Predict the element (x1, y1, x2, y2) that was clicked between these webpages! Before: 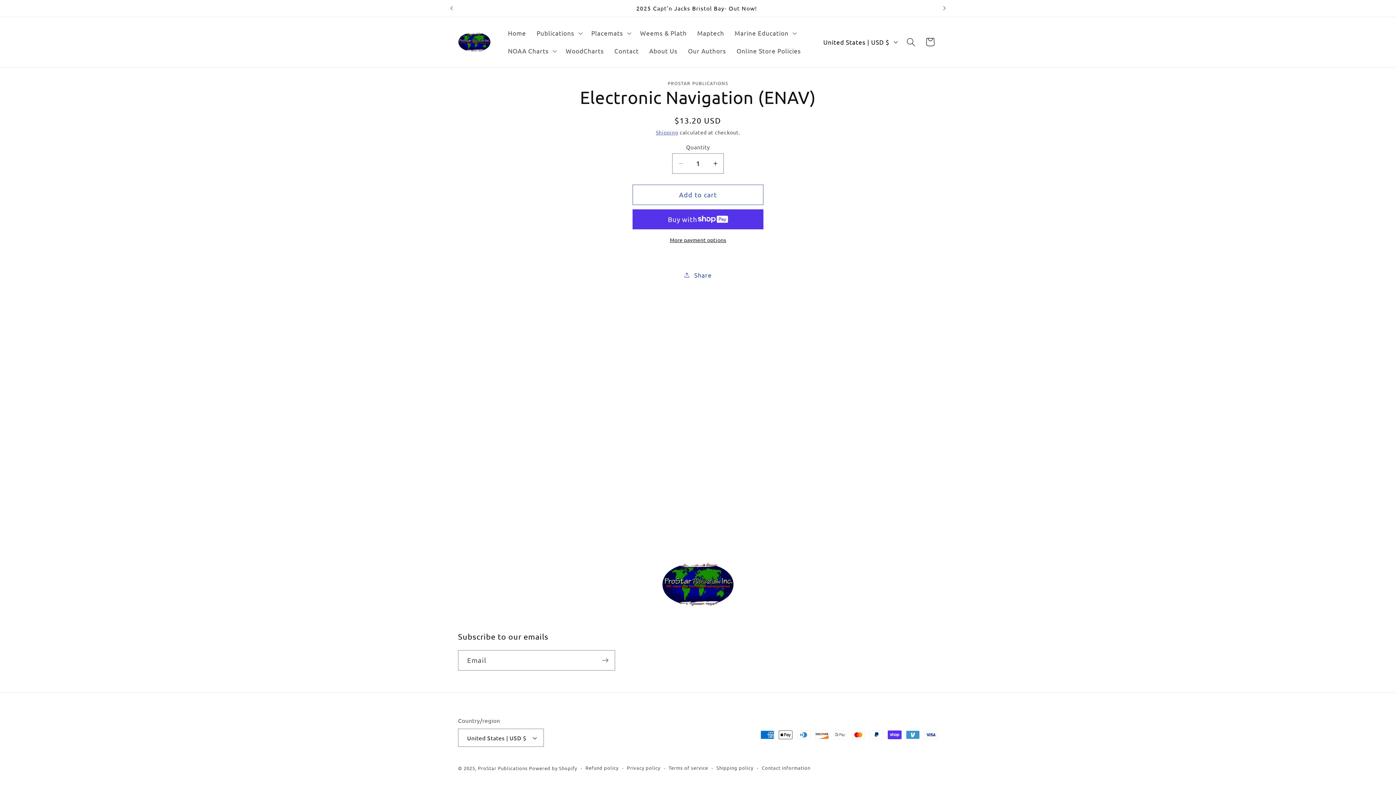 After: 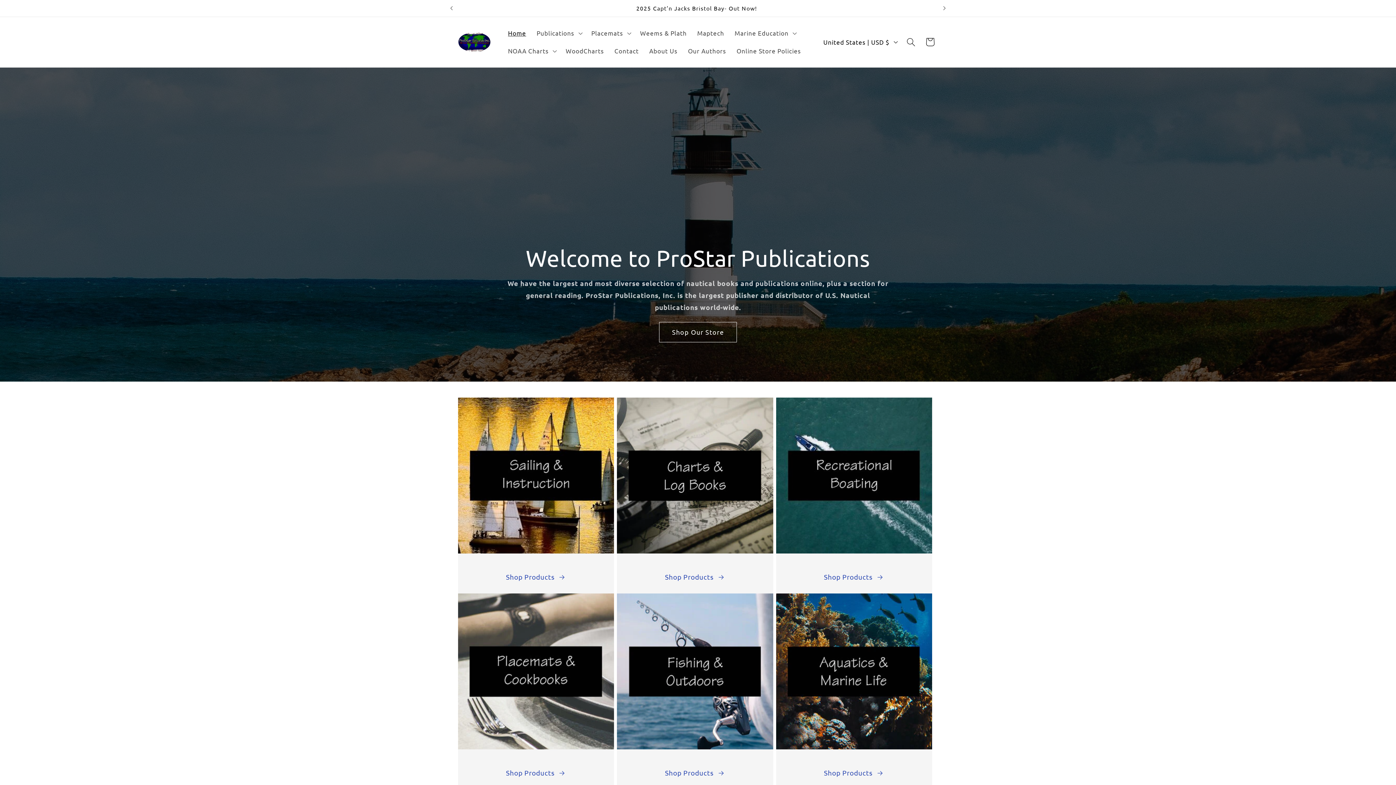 Action: bbox: (454, 28, 494, 55)